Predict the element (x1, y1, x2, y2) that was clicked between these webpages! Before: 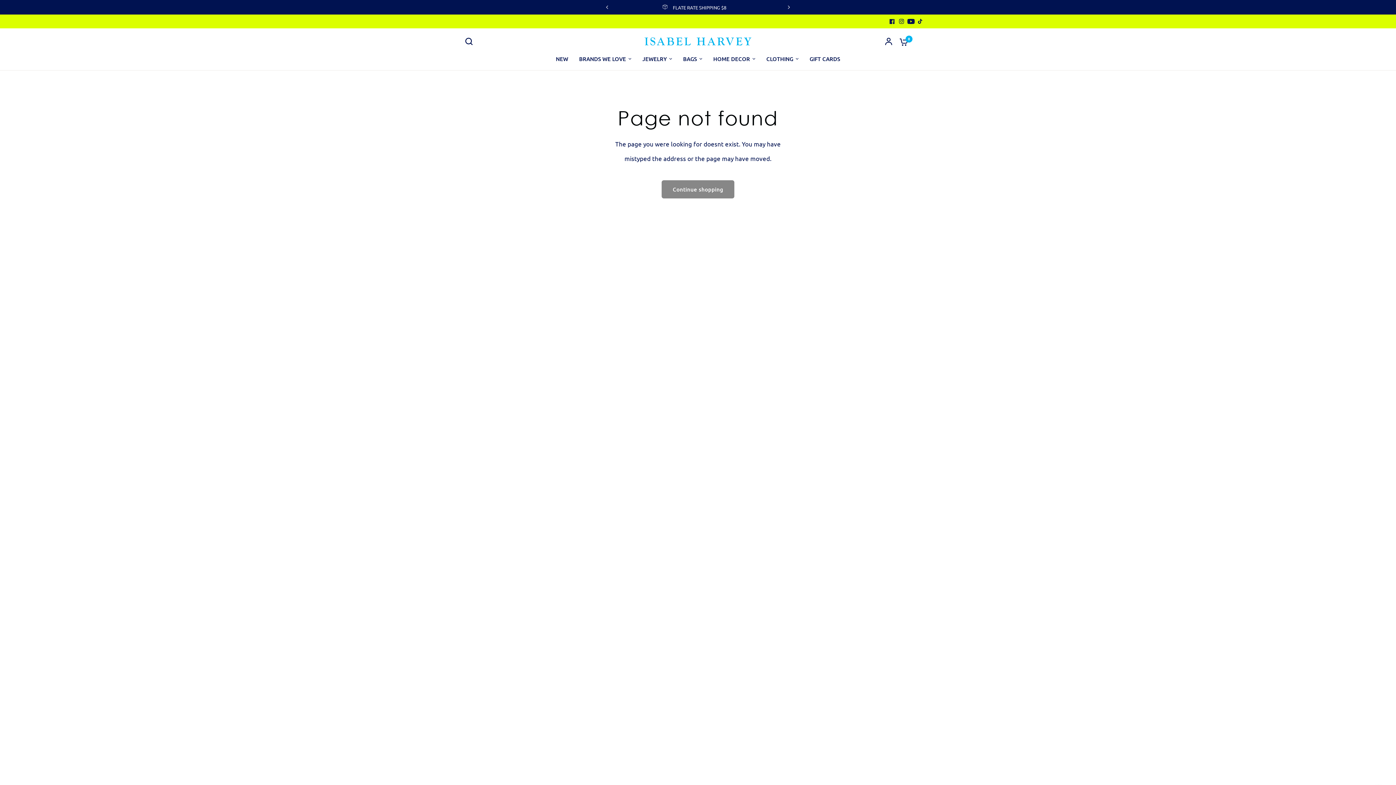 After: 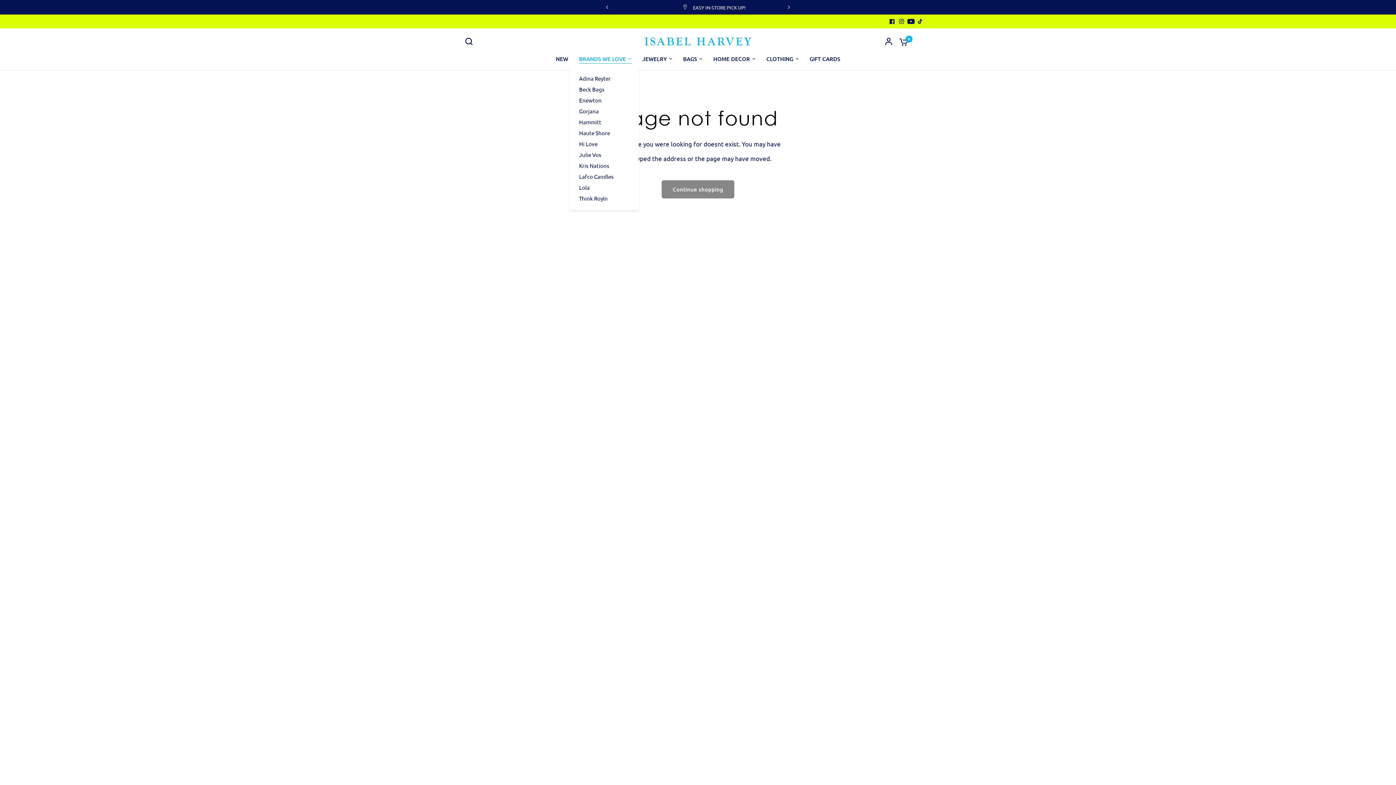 Action: bbox: (579, 54, 631, 63) label: BRANDS WE LOVE